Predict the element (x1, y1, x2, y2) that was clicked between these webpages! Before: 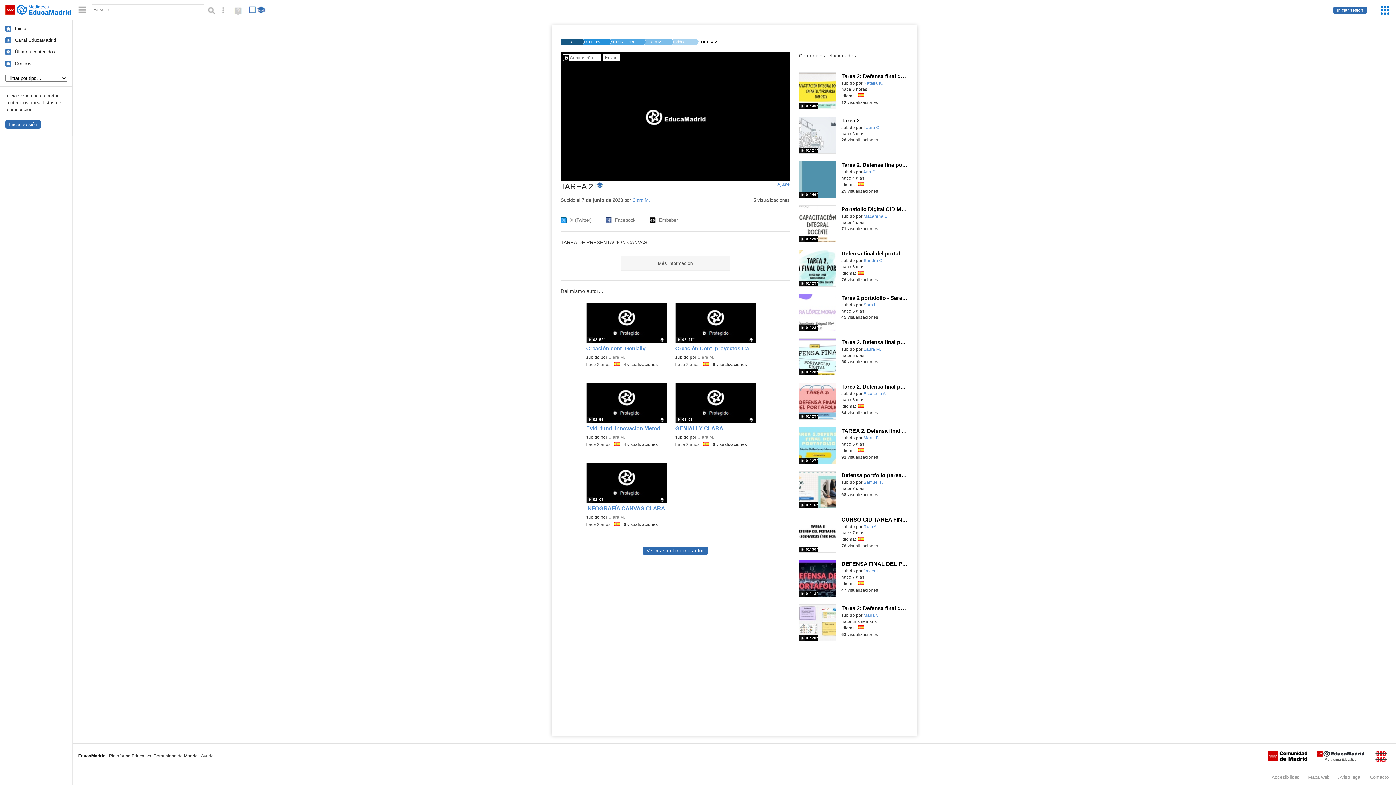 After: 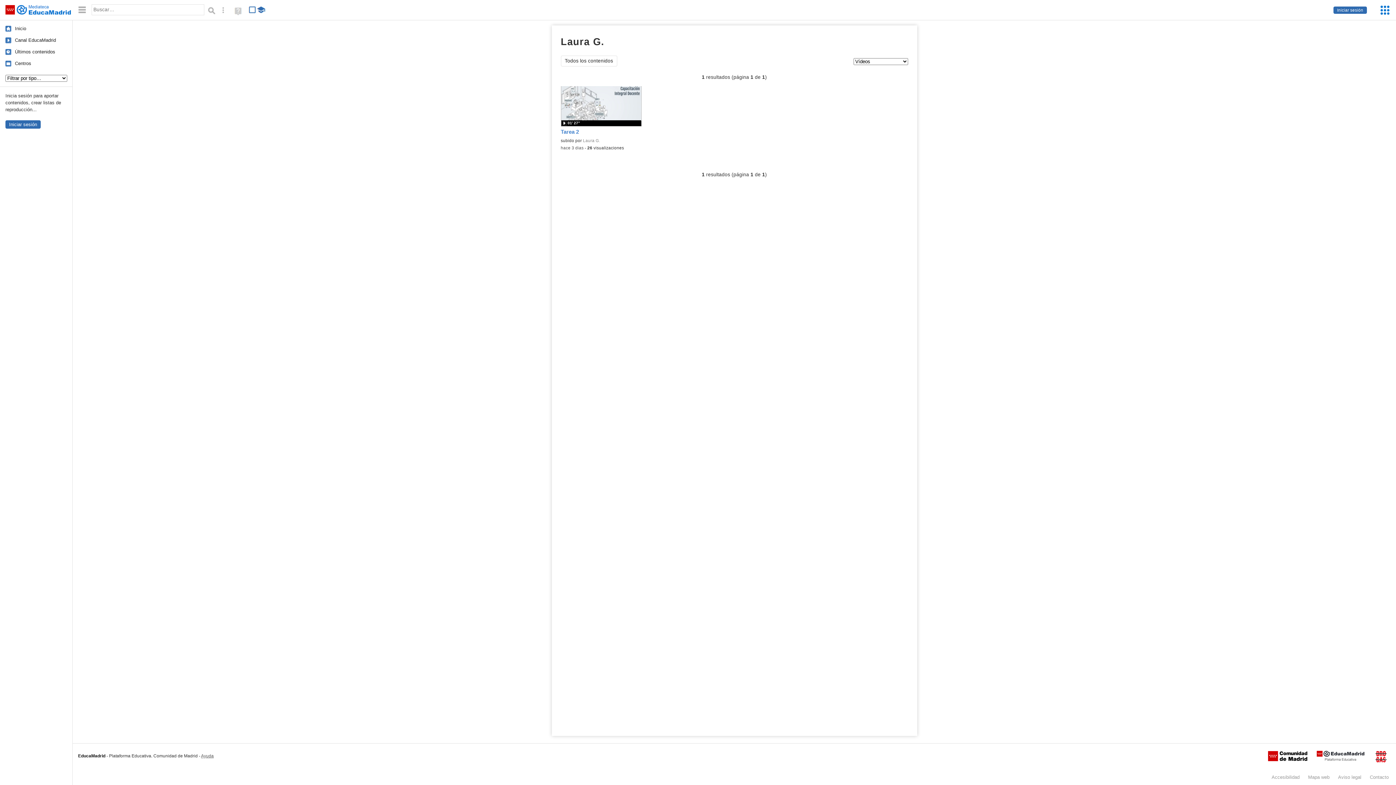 Action: label: Laura G. bbox: (863, 125, 880, 129)